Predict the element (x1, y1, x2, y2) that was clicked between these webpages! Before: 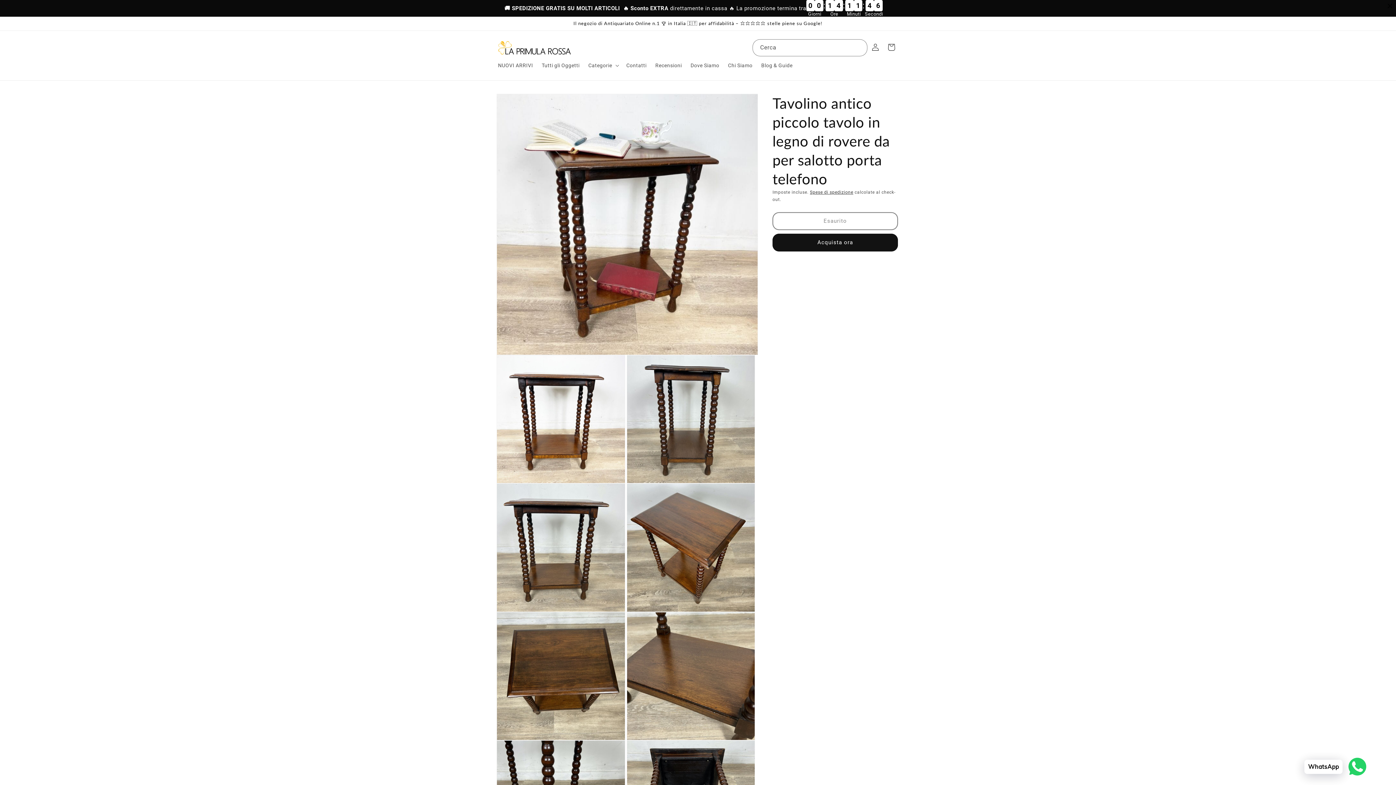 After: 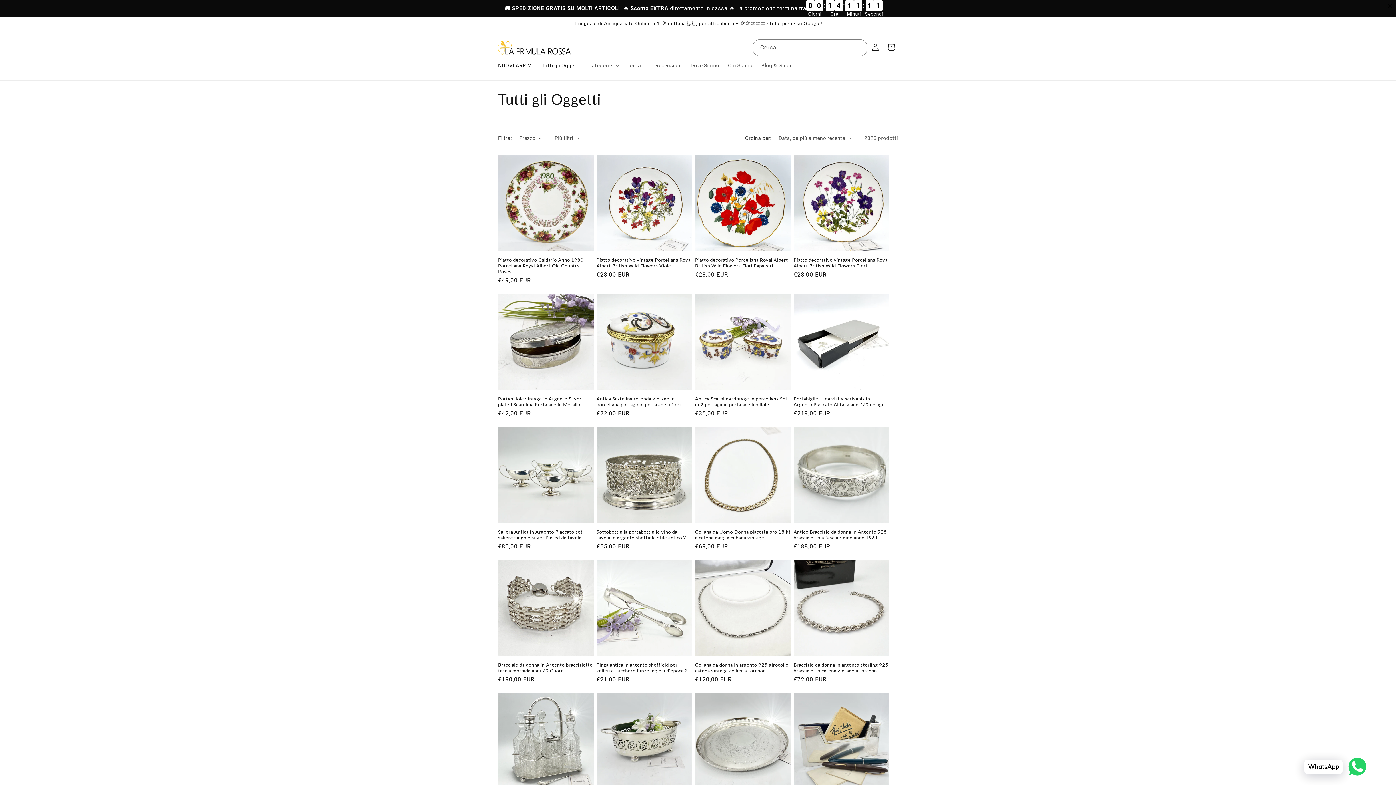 Action: label: Tutti gli Oggetti bbox: (537, 57, 584, 72)